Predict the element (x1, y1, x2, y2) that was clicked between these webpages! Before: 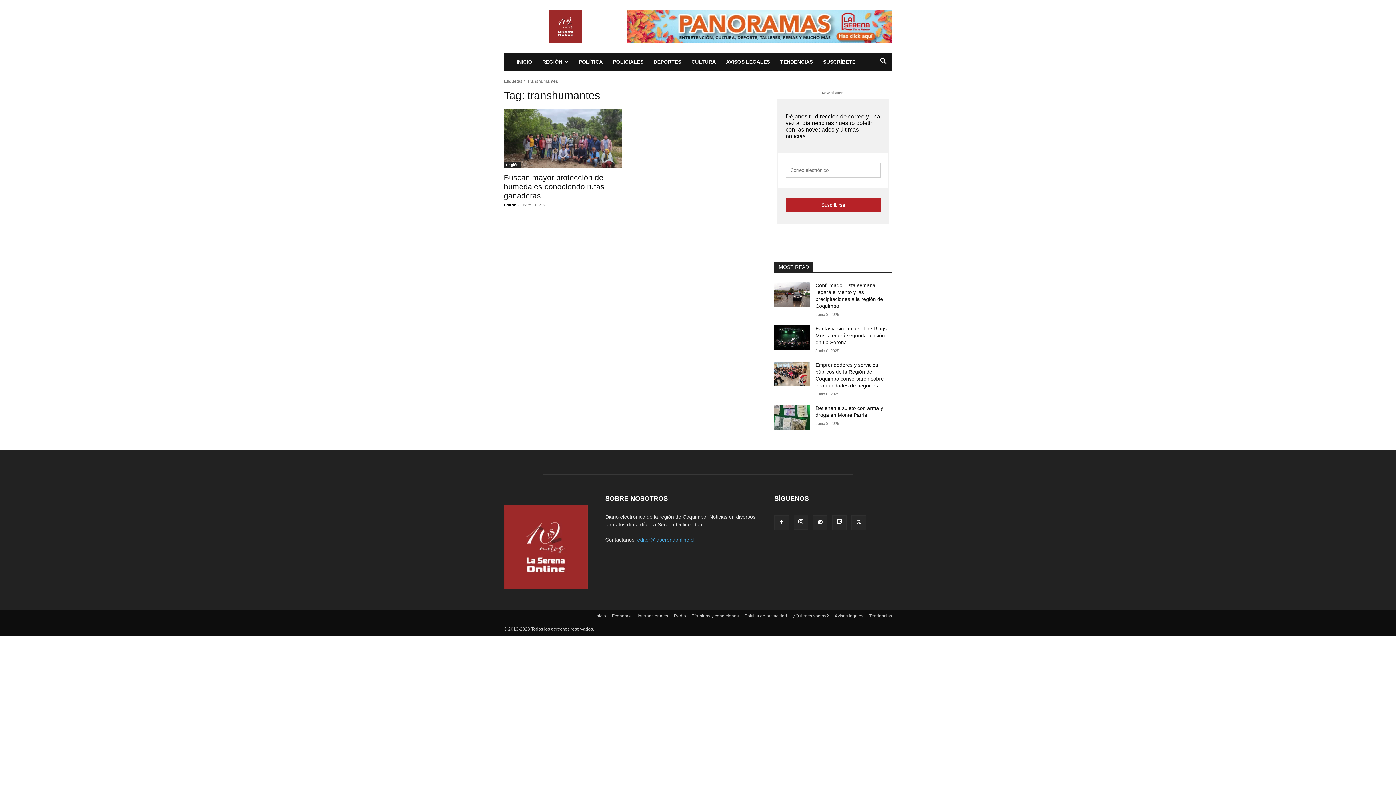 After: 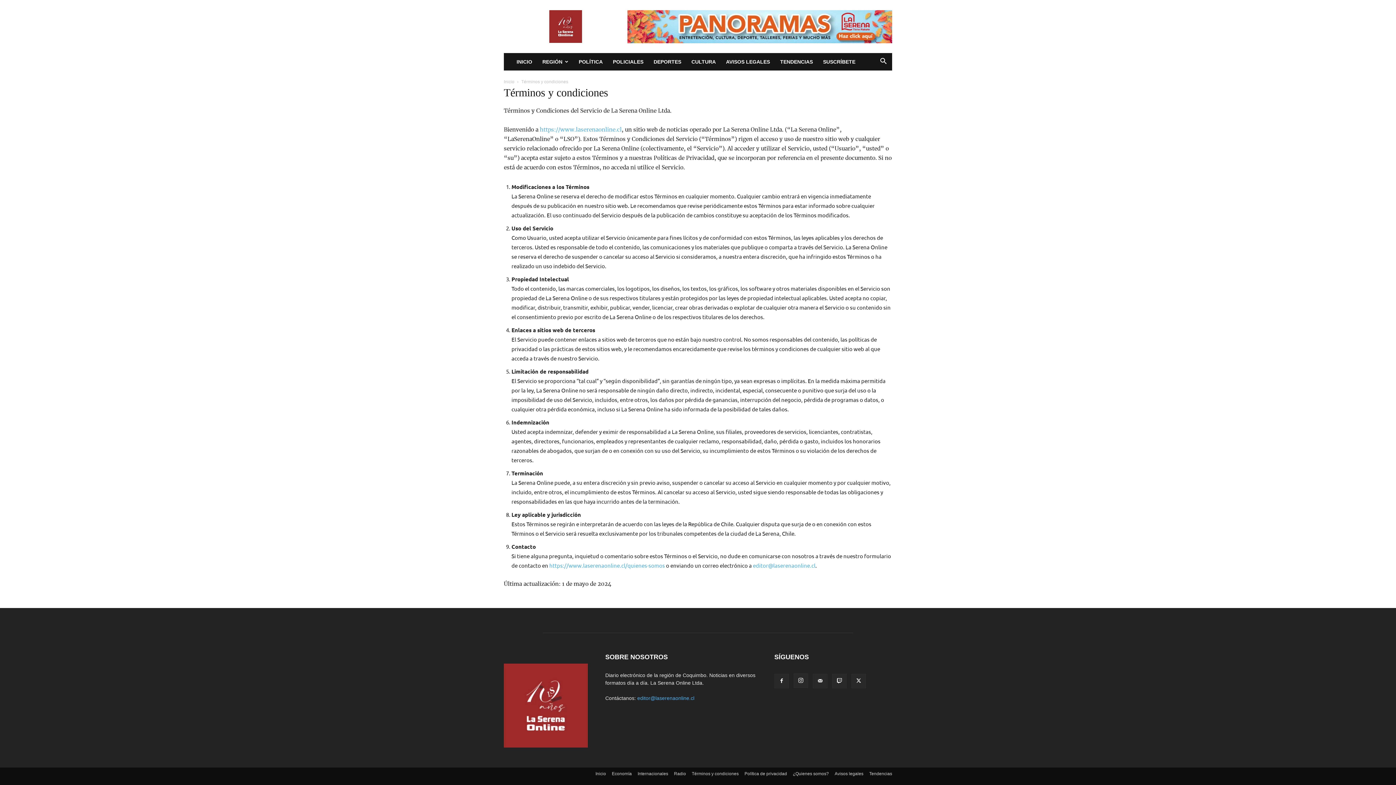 Action: bbox: (692, 613, 738, 619) label: Términos y condiciones